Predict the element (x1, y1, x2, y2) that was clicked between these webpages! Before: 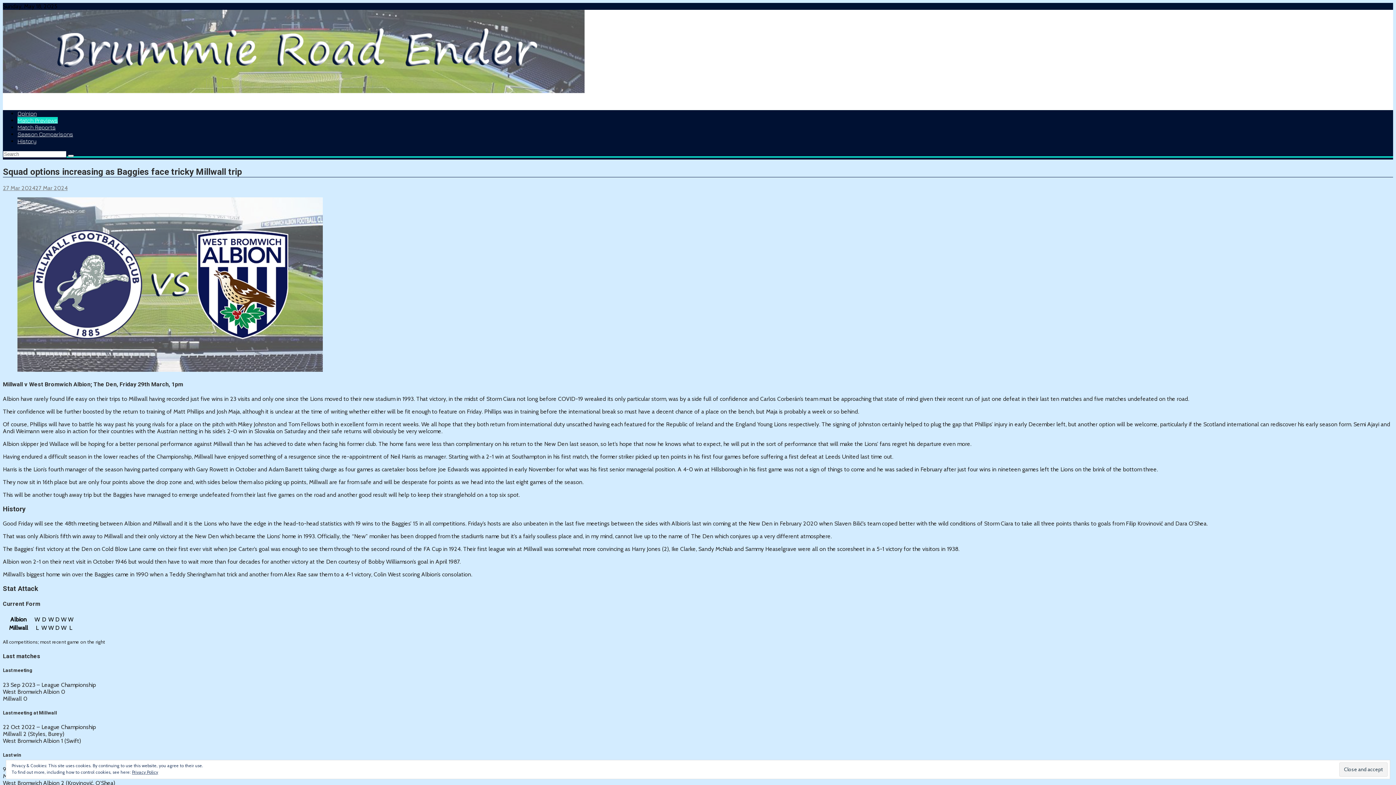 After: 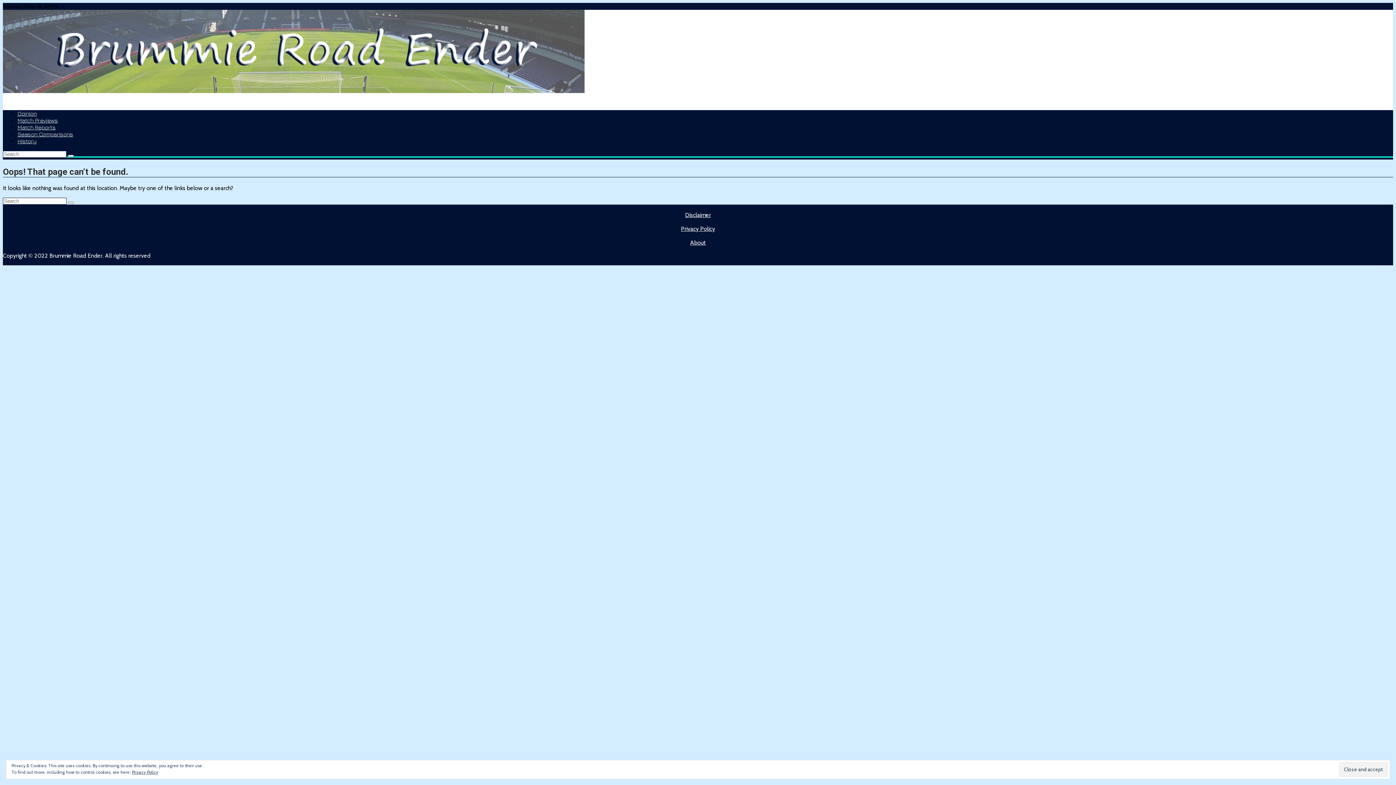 Action: bbox: (2, 97, 584, 104)